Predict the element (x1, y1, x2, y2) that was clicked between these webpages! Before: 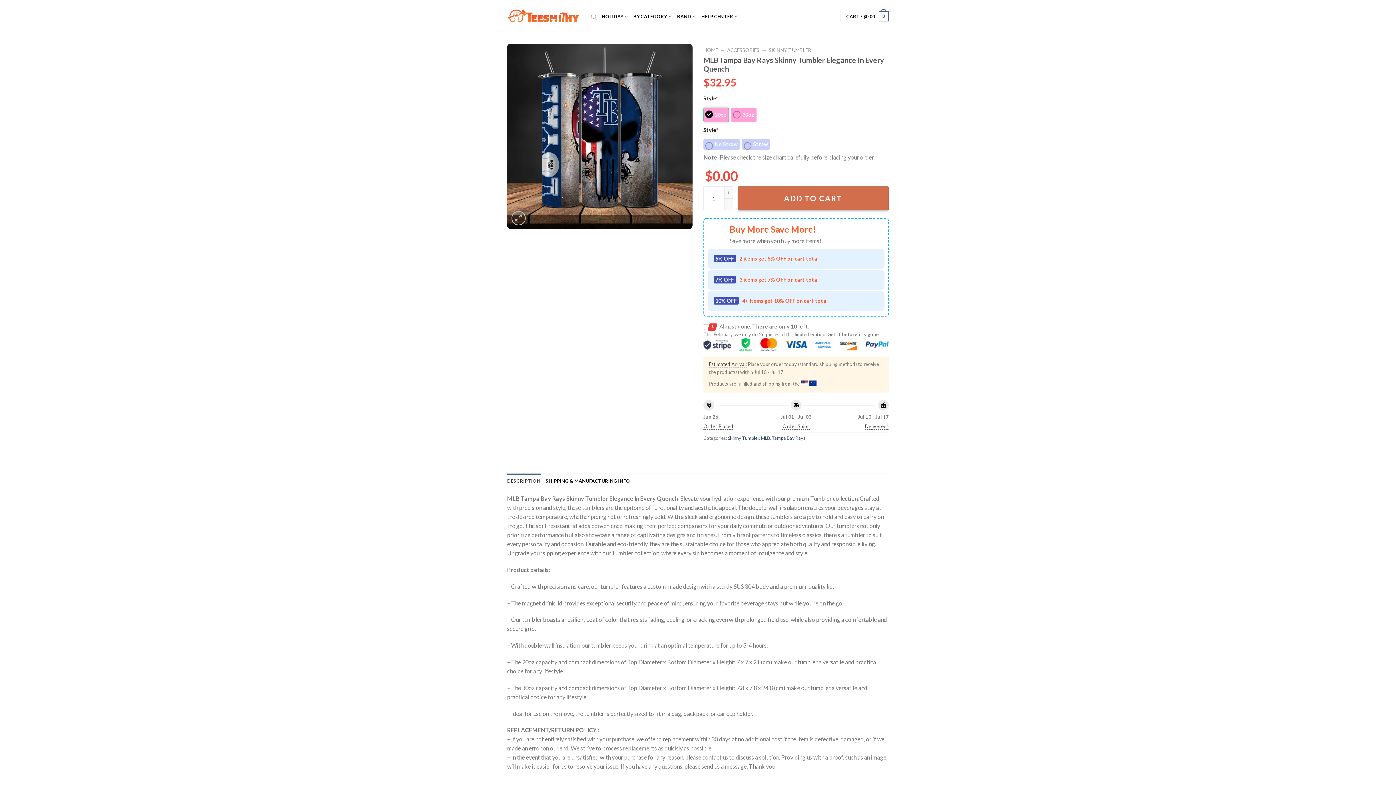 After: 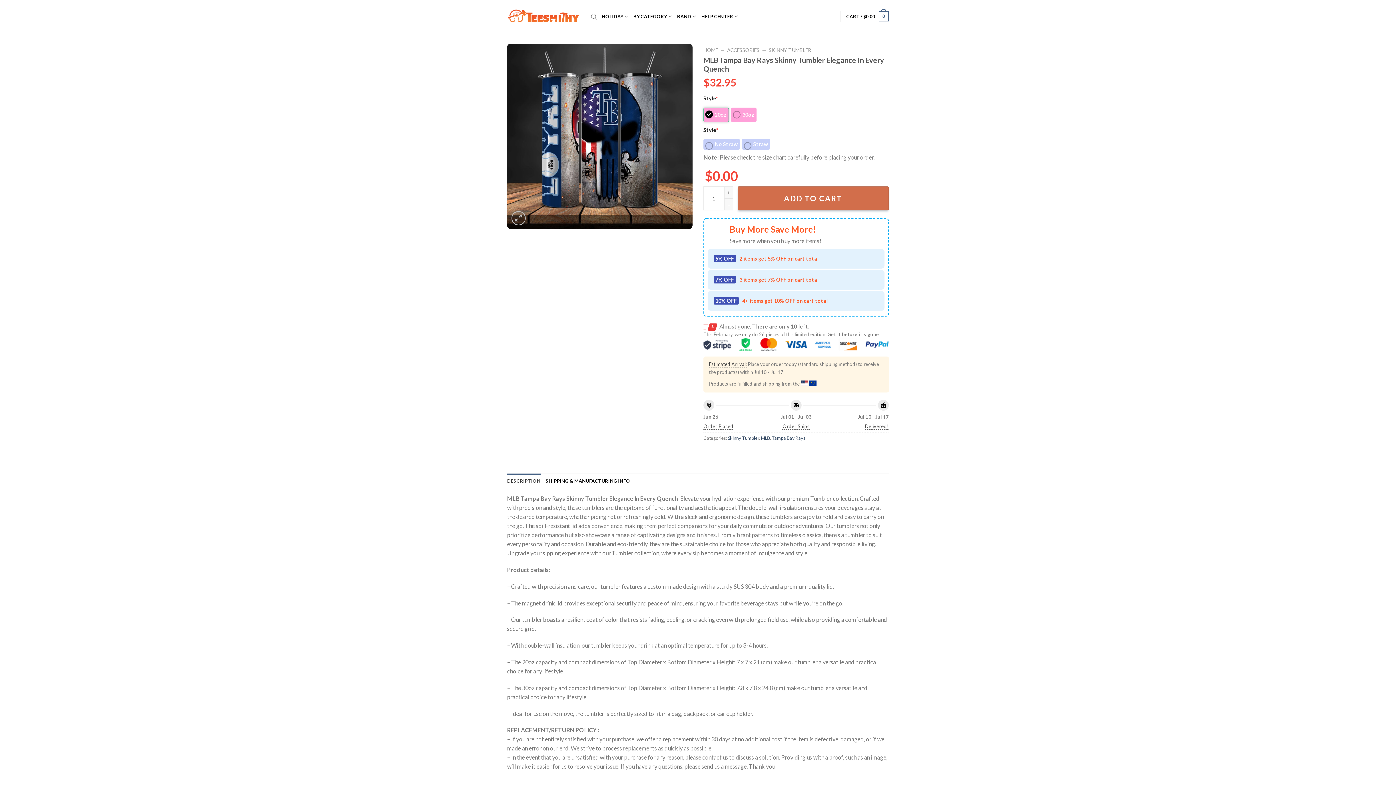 Action: bbox: (591, 13, 597, 19)